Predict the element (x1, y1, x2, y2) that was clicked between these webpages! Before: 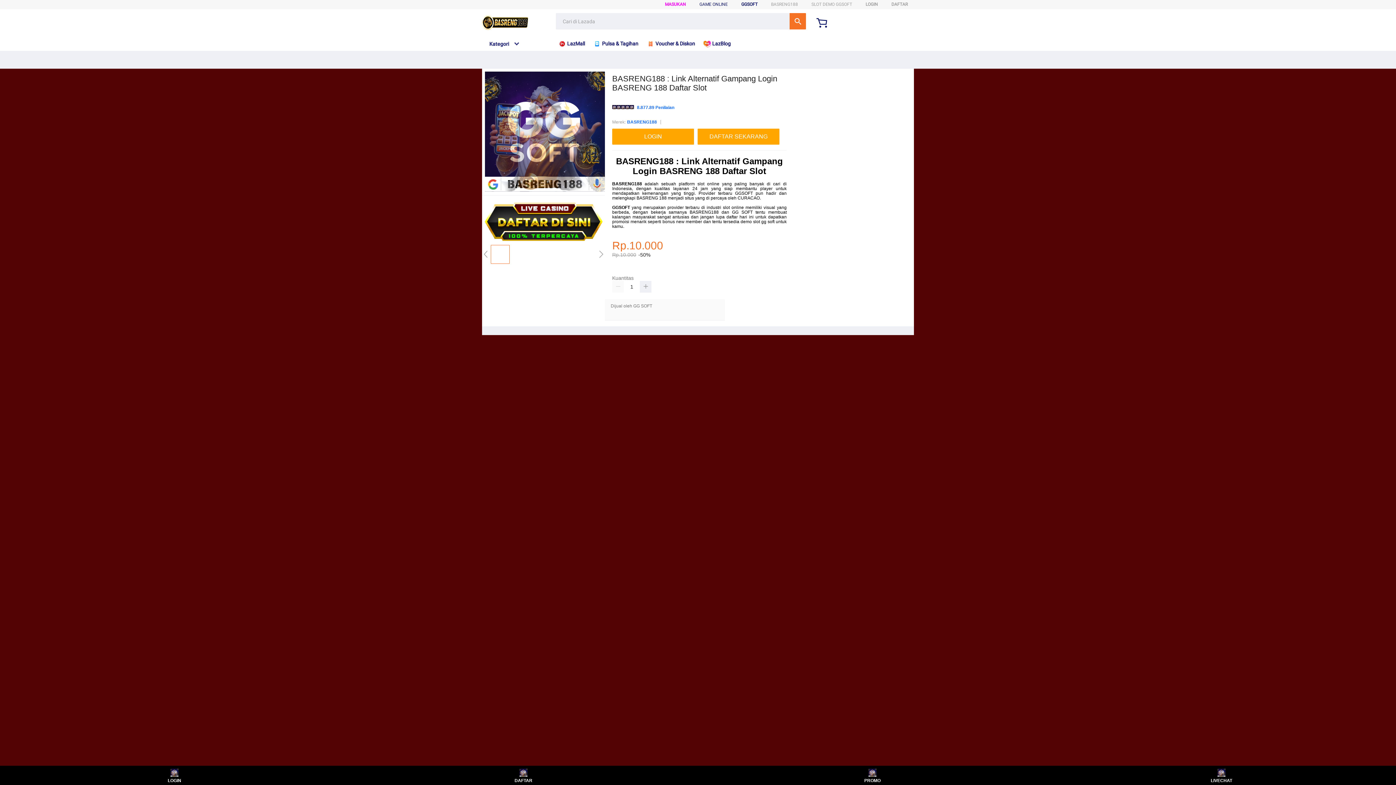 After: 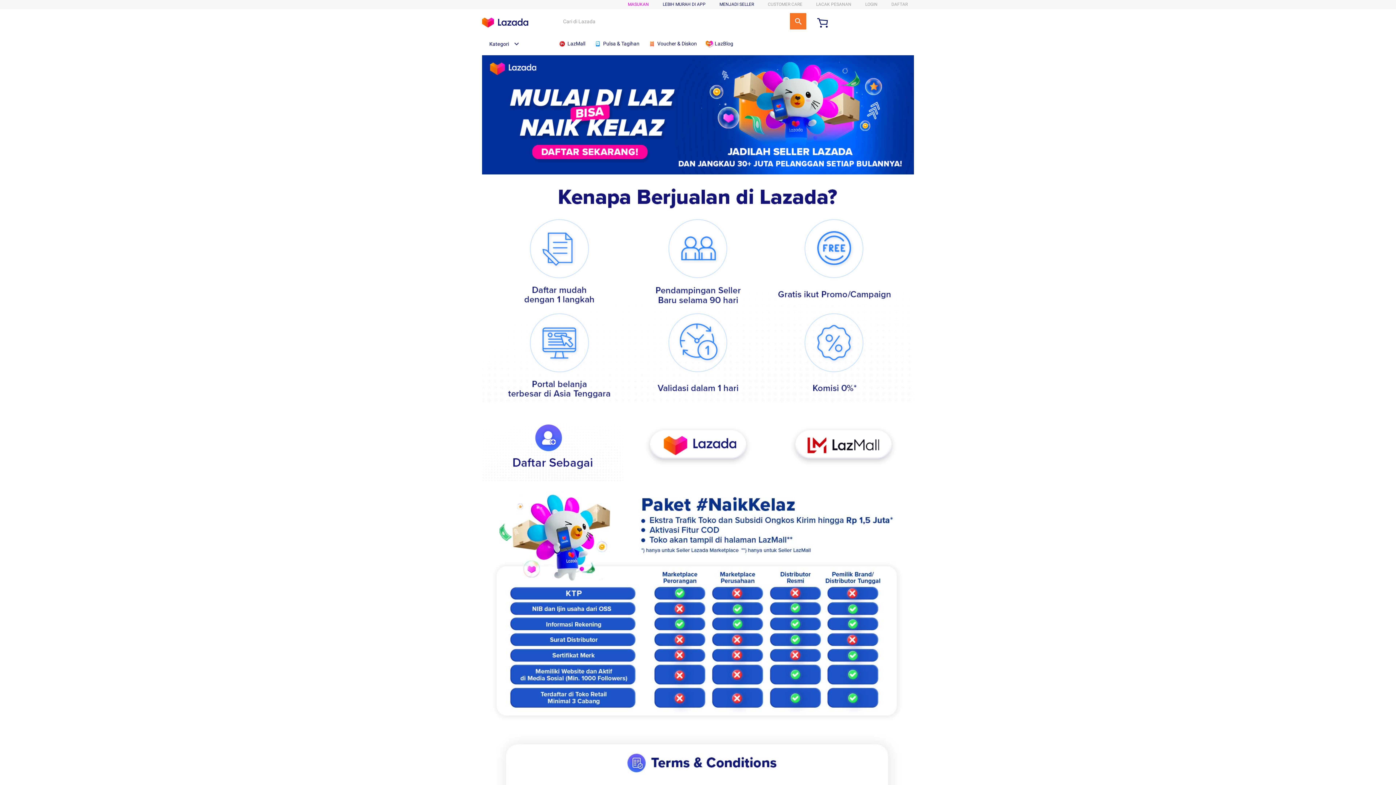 Action: label: GGSOFT bbox: (741, 1, 757, 6)